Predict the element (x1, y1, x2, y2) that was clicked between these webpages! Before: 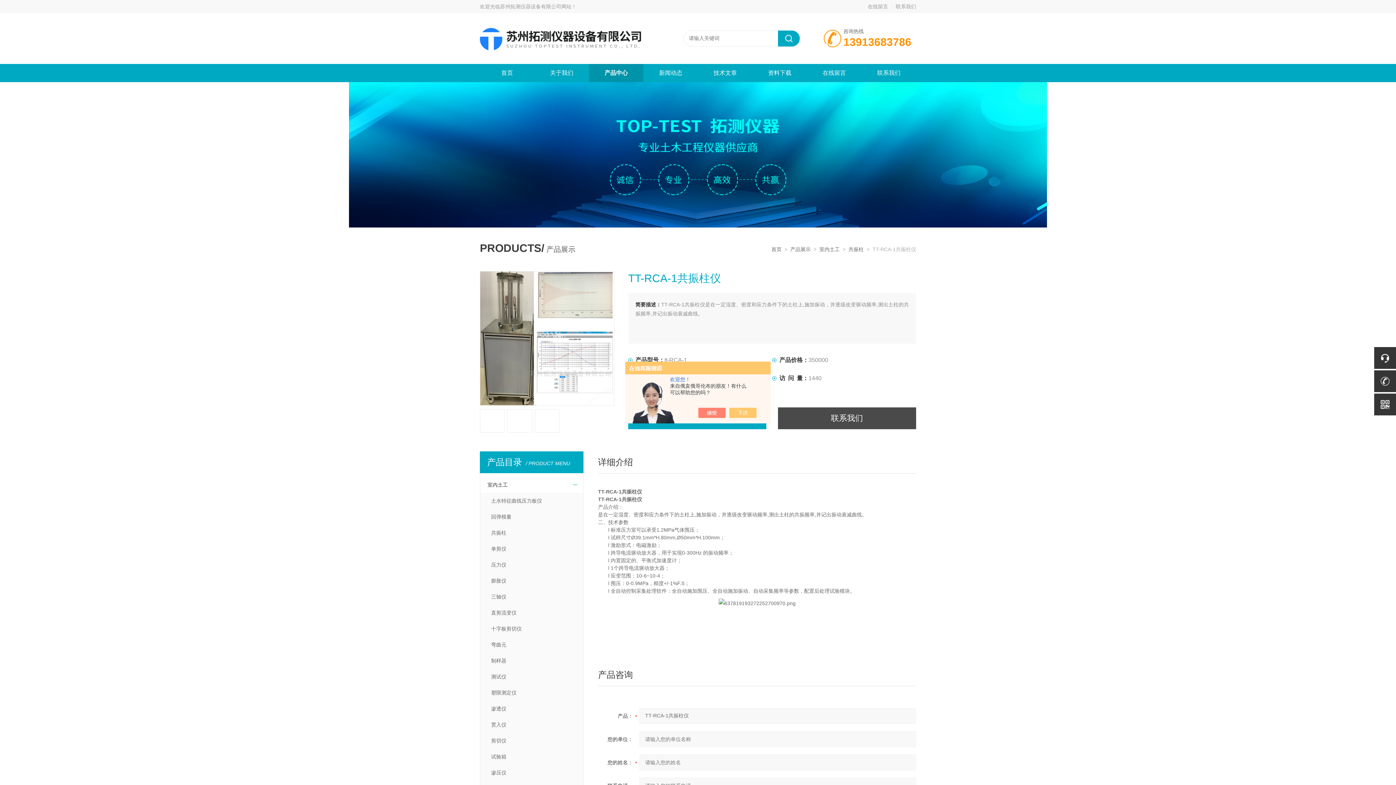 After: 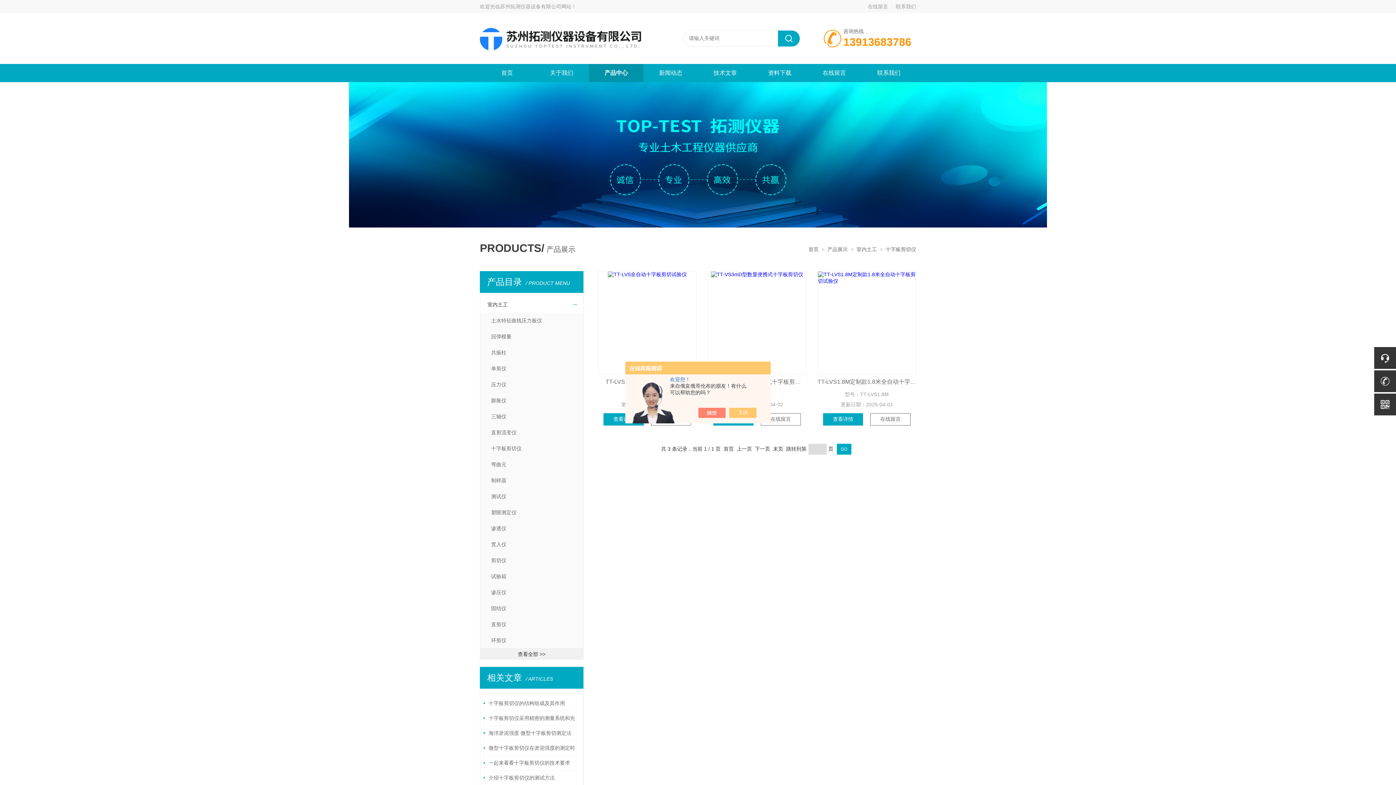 Action: bbox: (480, 621, 583, 637) label: 十字板剪切仪